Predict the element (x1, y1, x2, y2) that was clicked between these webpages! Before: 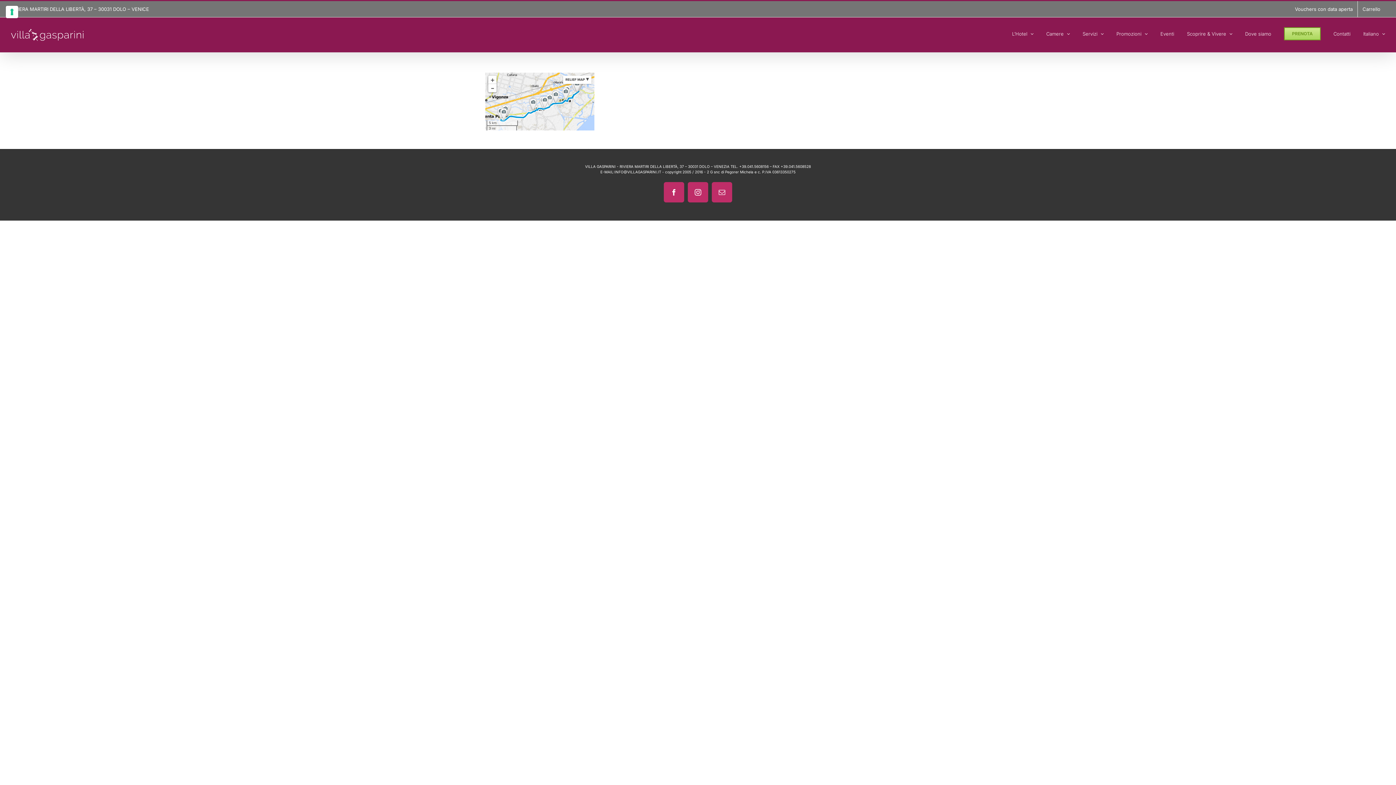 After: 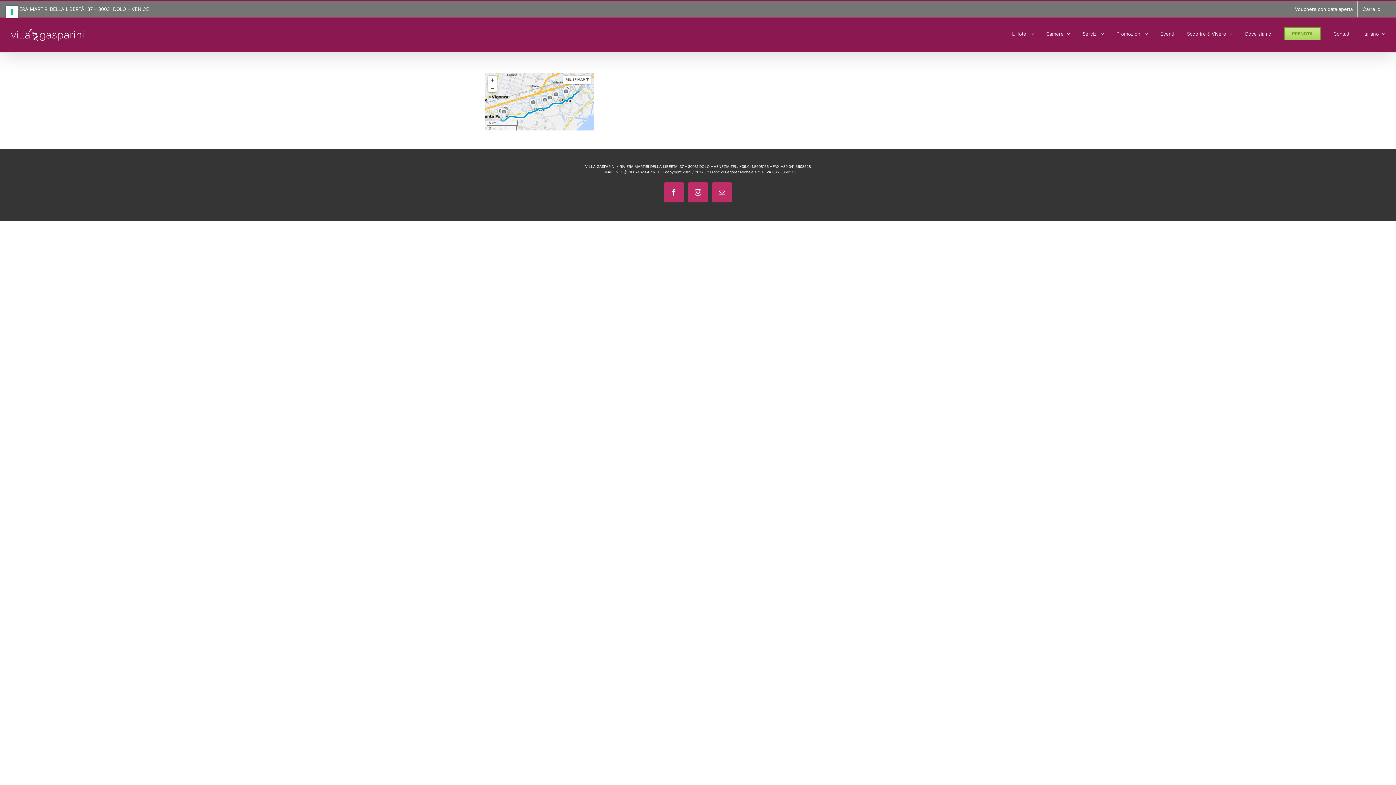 Action: label: Italiano bbox: (1363, 17, 1385, 48)